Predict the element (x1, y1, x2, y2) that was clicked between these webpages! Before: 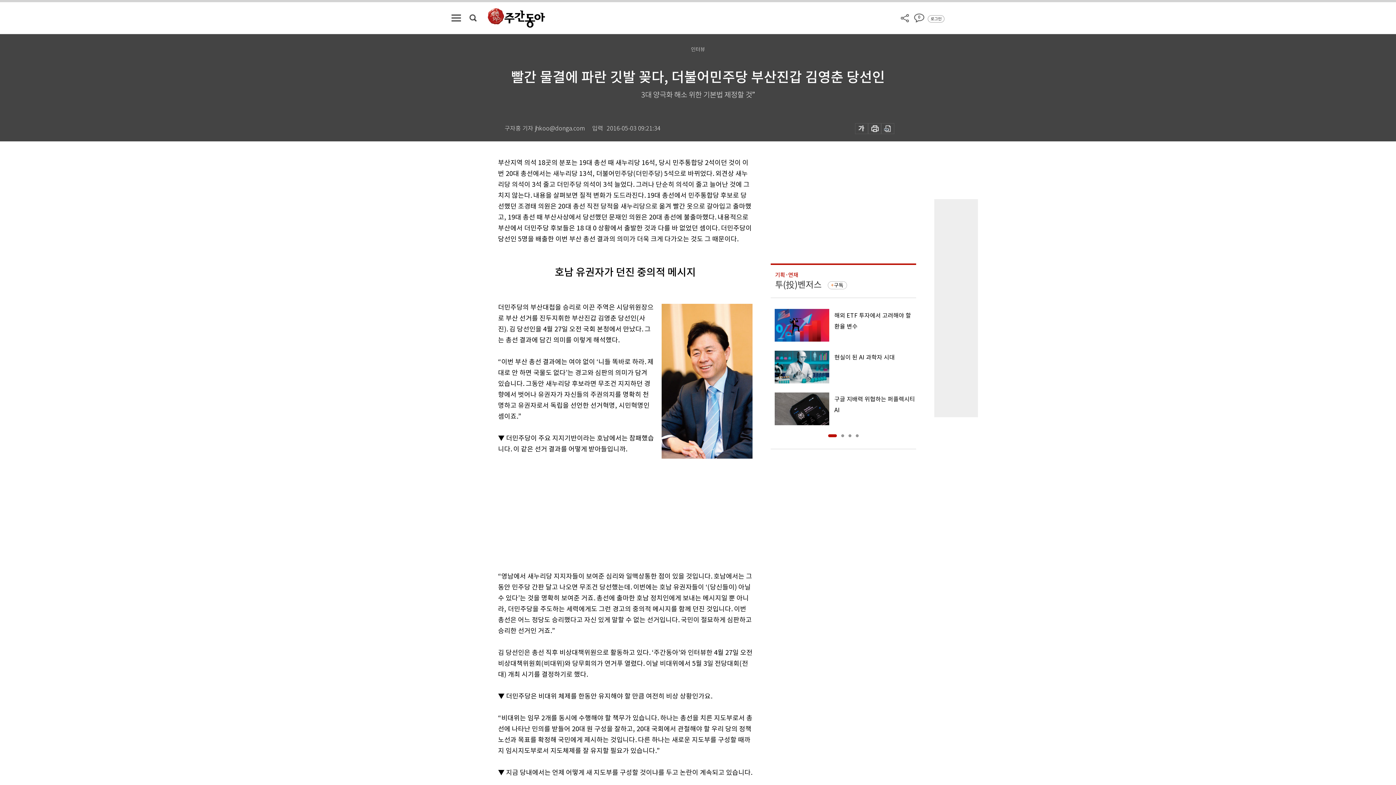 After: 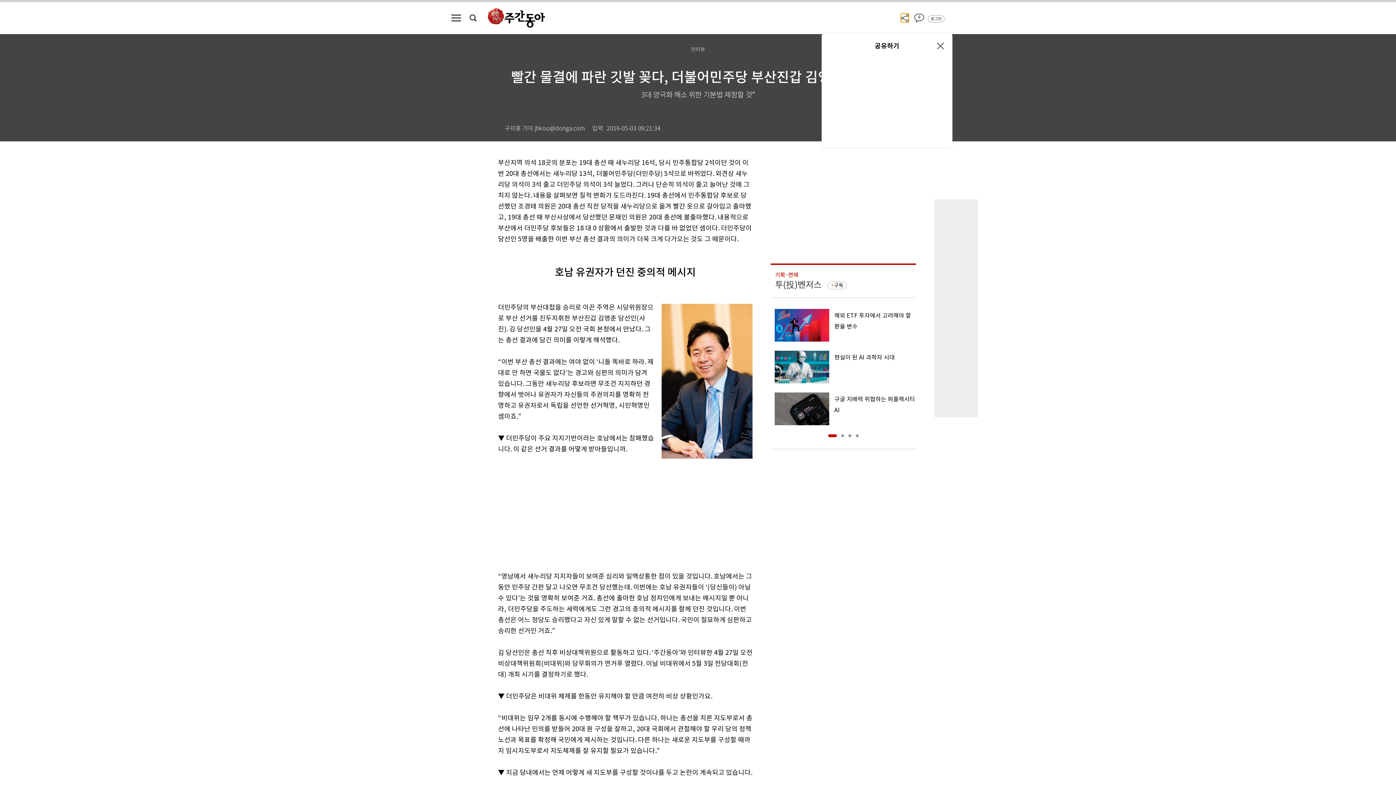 Action: bbox: (901, 13, 909, 22)